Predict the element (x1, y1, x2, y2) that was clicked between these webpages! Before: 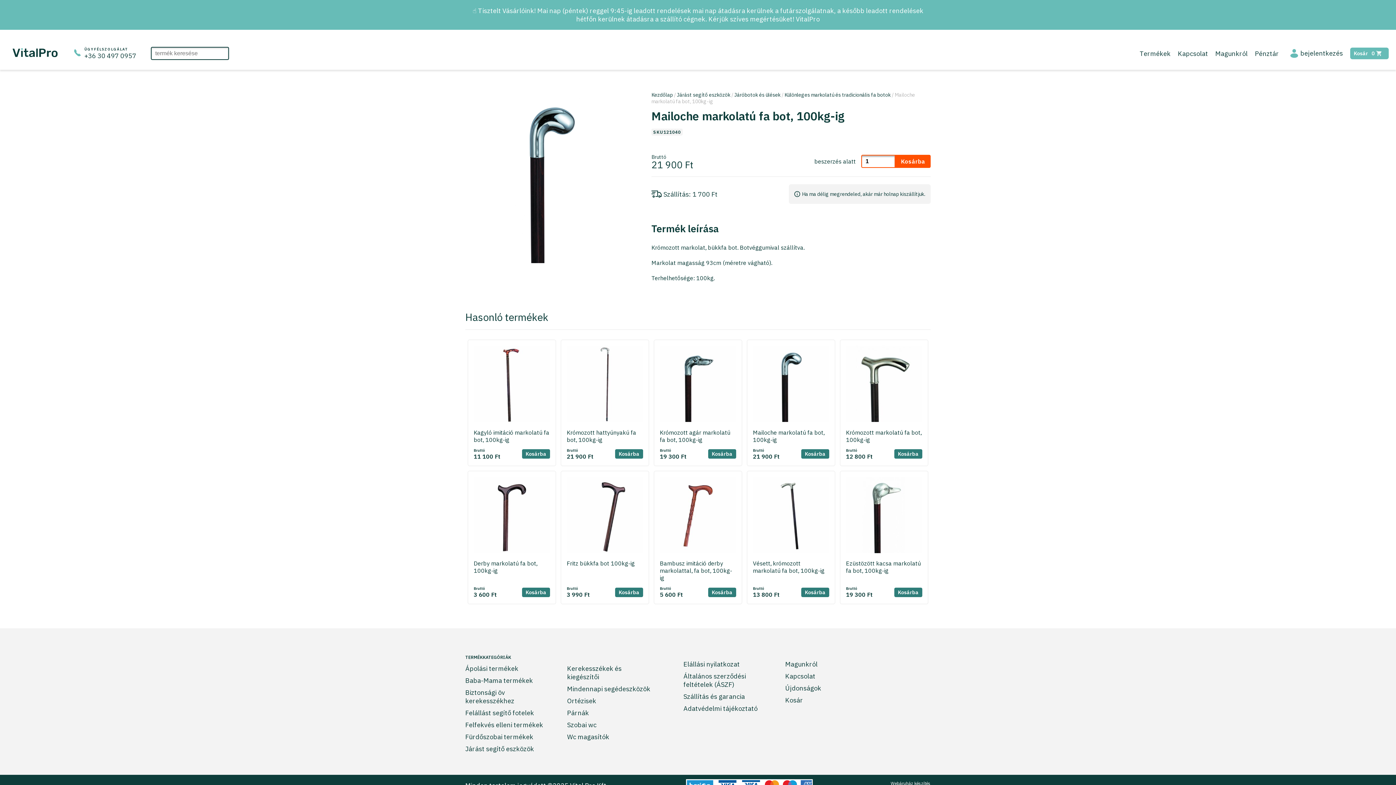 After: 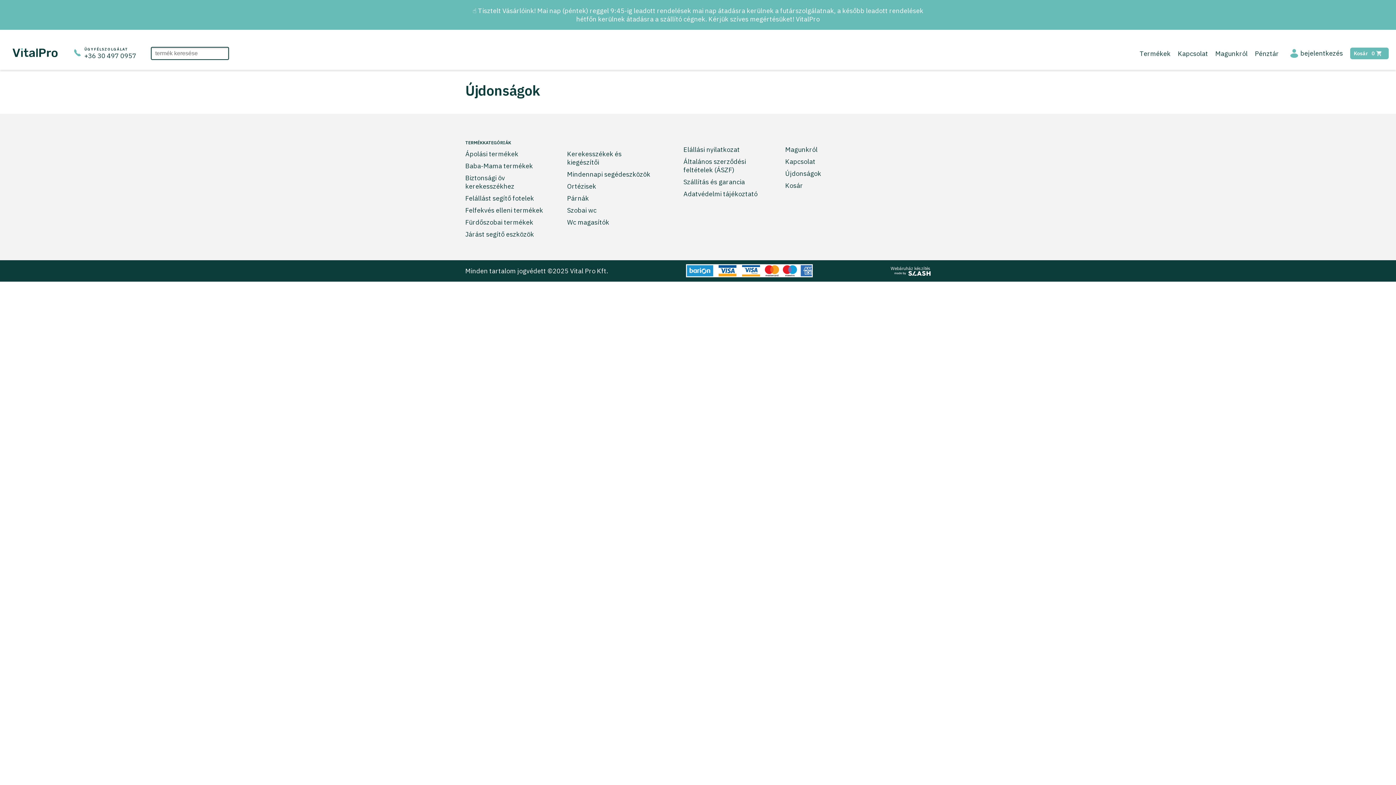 Action: bbox: (785, 684, 821, 692) label: Újdonságok